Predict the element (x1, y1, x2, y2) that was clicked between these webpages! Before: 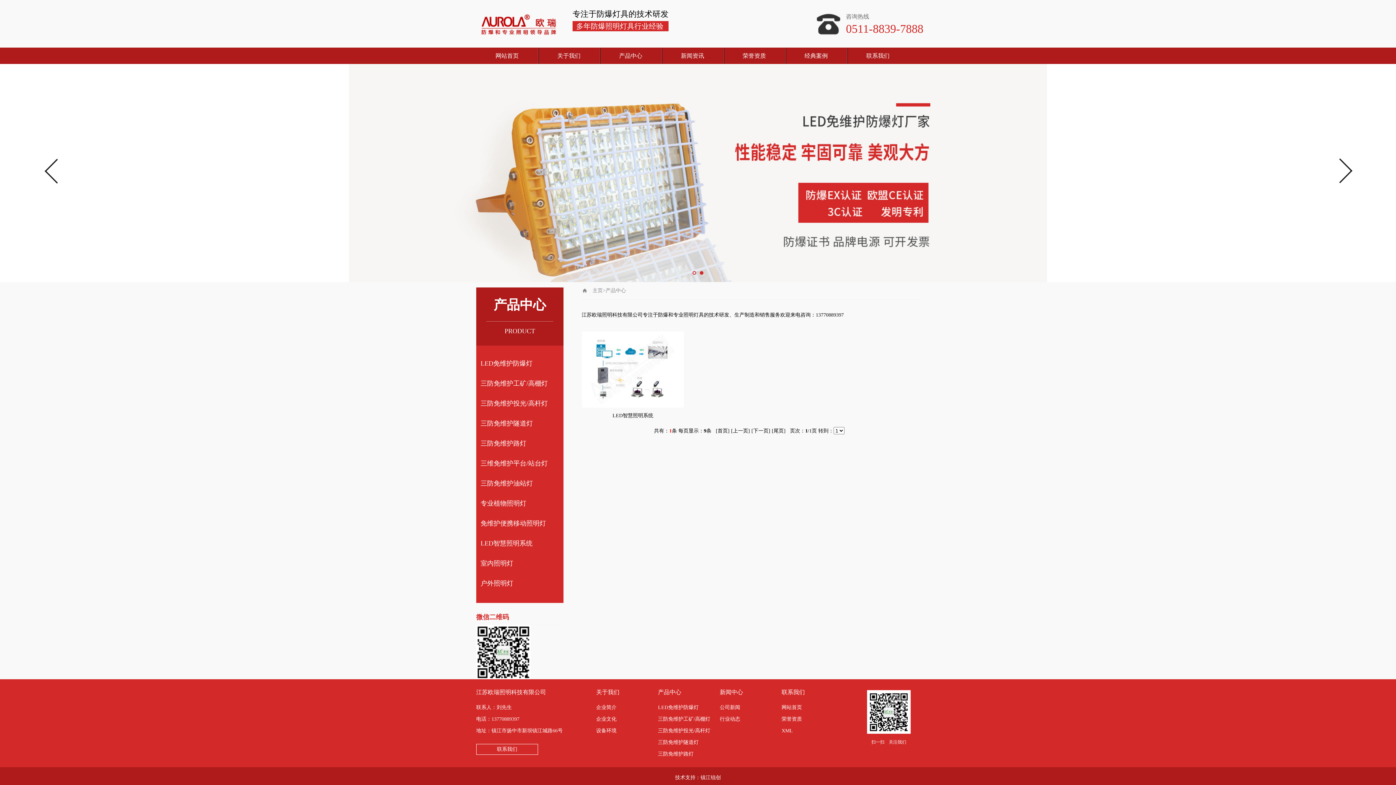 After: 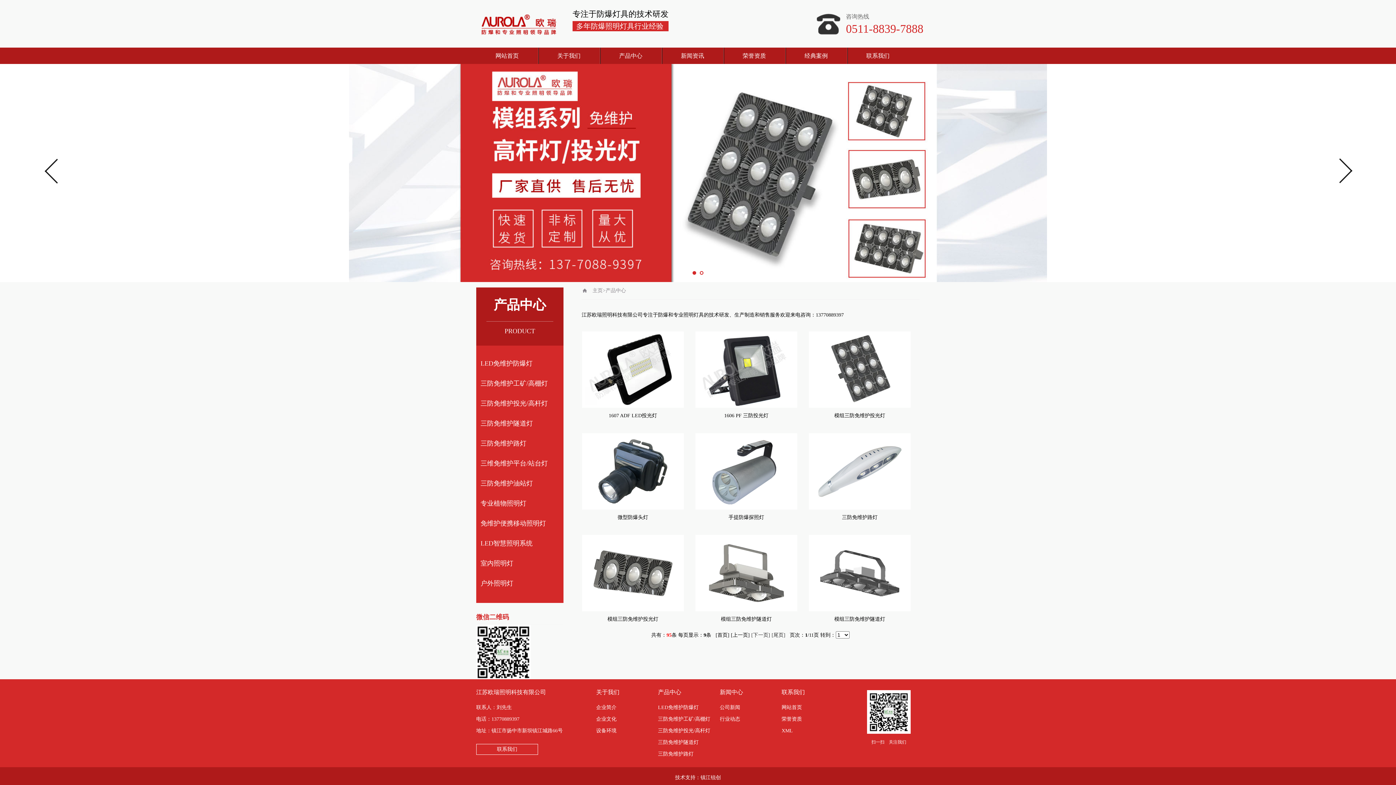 Action: label: 产品中心 bbox: (600, 47, 661, 64)